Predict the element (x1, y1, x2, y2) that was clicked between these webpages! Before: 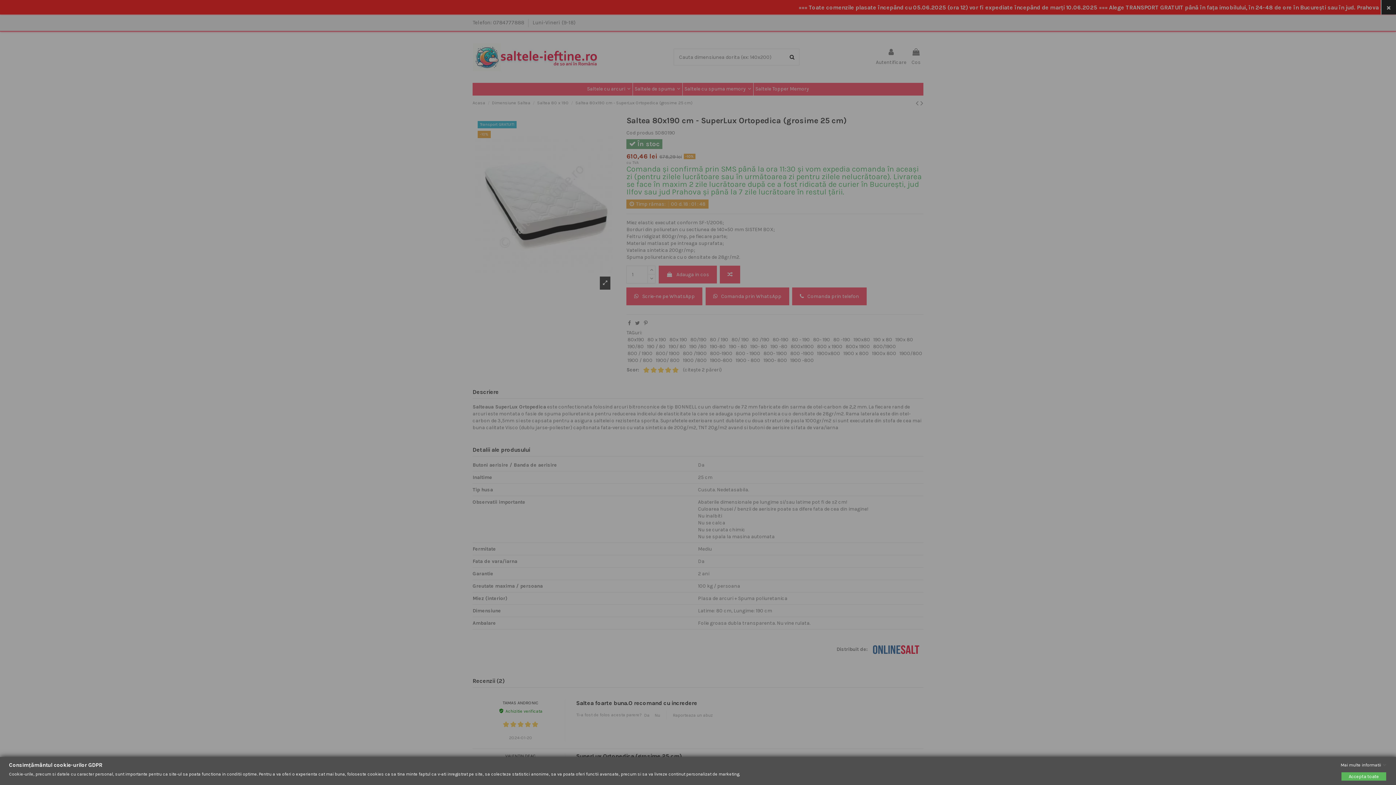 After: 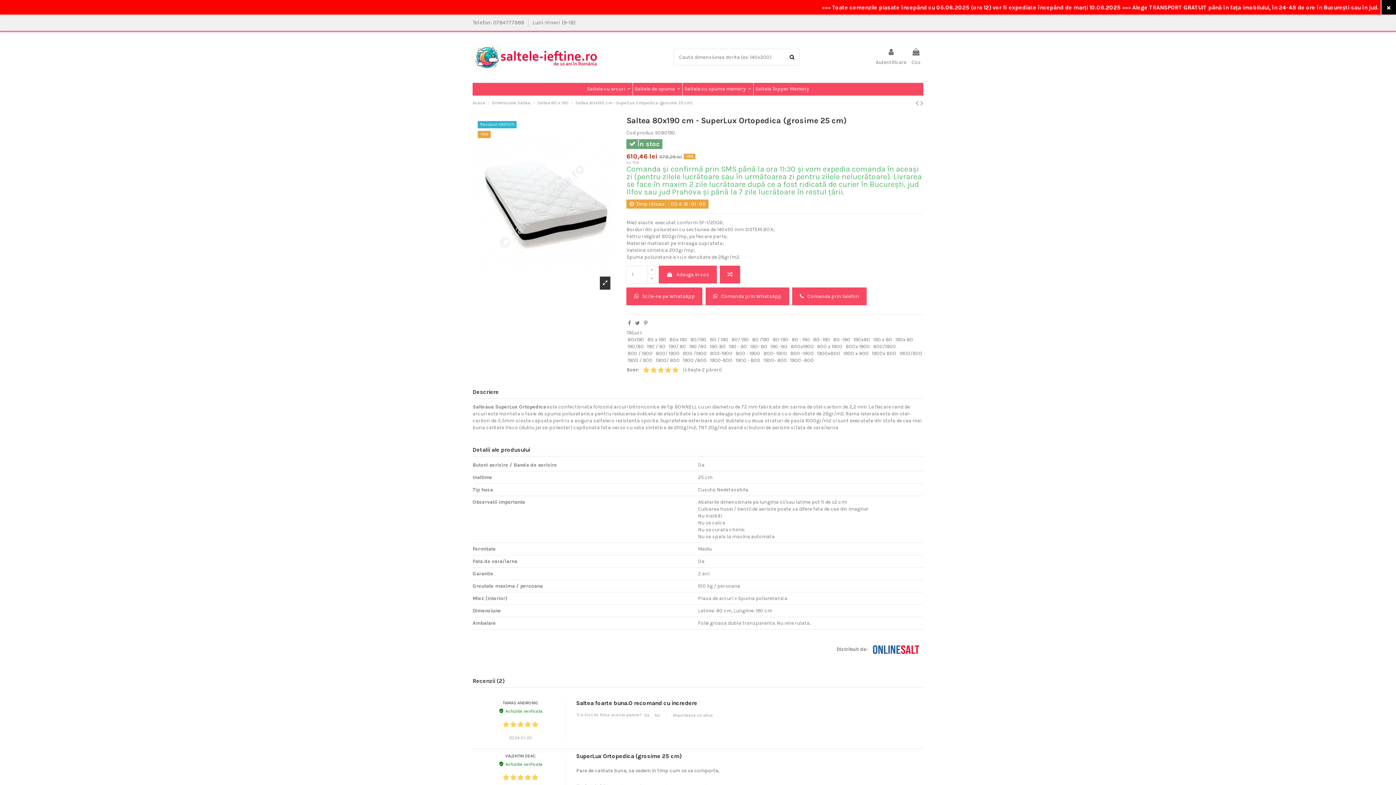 Action: label: Accepta toate bbox: (1341, 772, 1386, 781)